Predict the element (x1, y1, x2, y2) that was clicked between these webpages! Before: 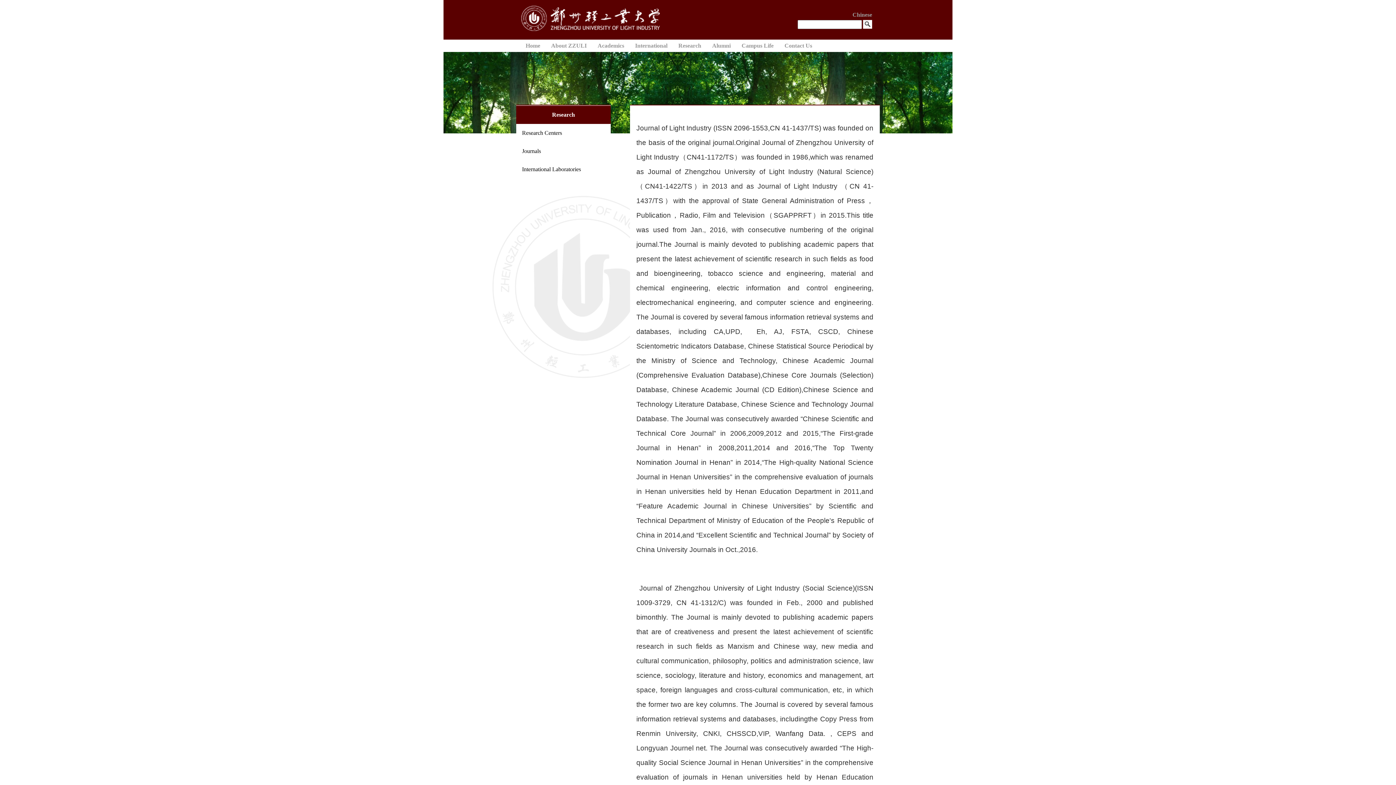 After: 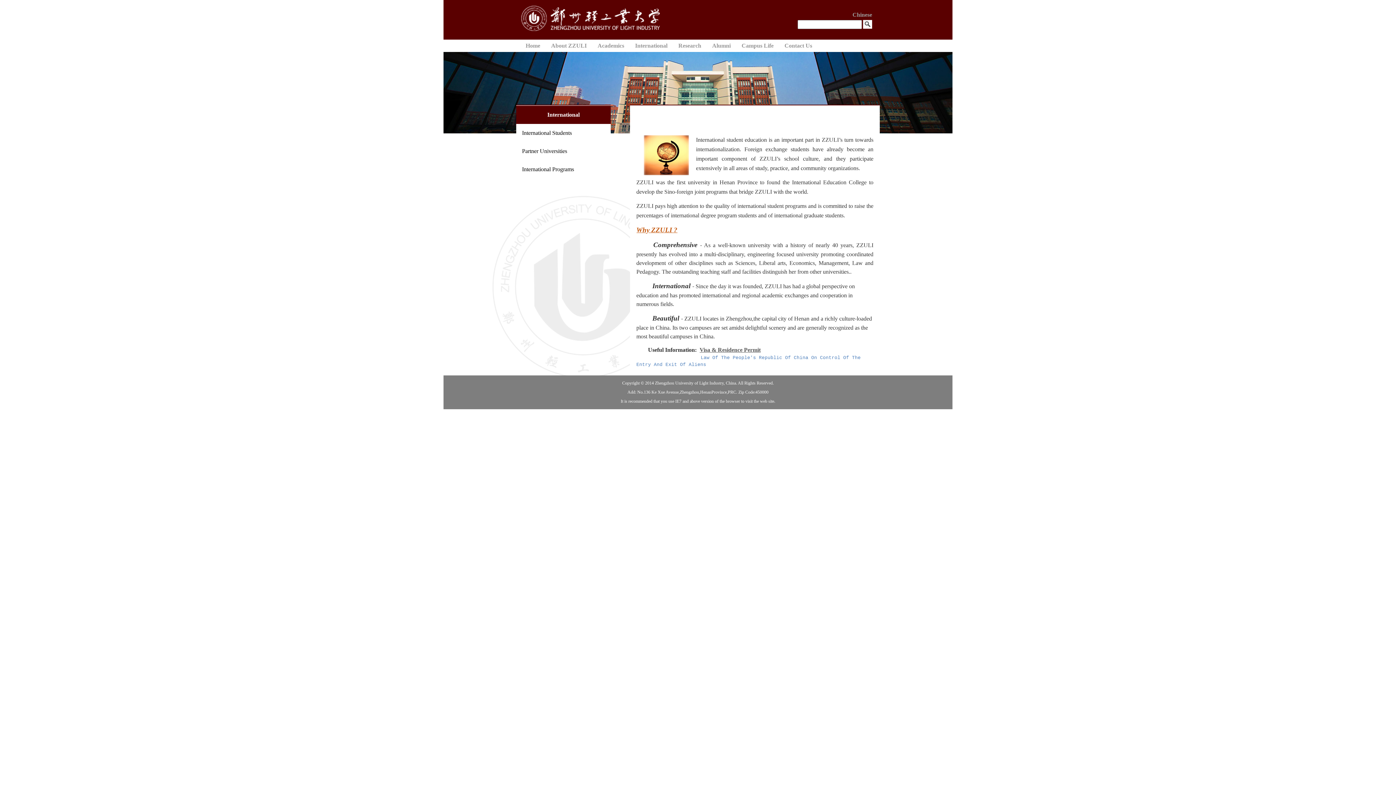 Action: label: International bbox: (629, 39, 673, 52)